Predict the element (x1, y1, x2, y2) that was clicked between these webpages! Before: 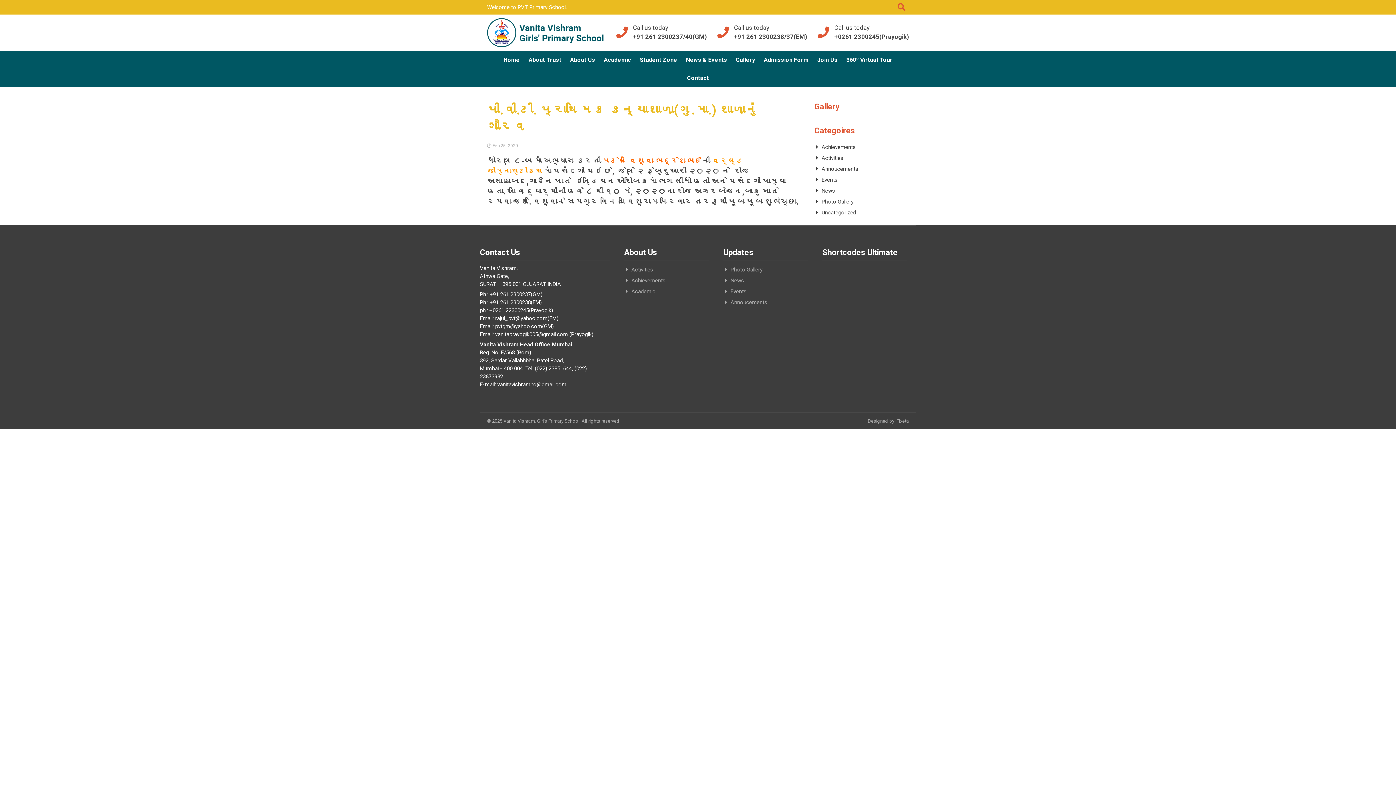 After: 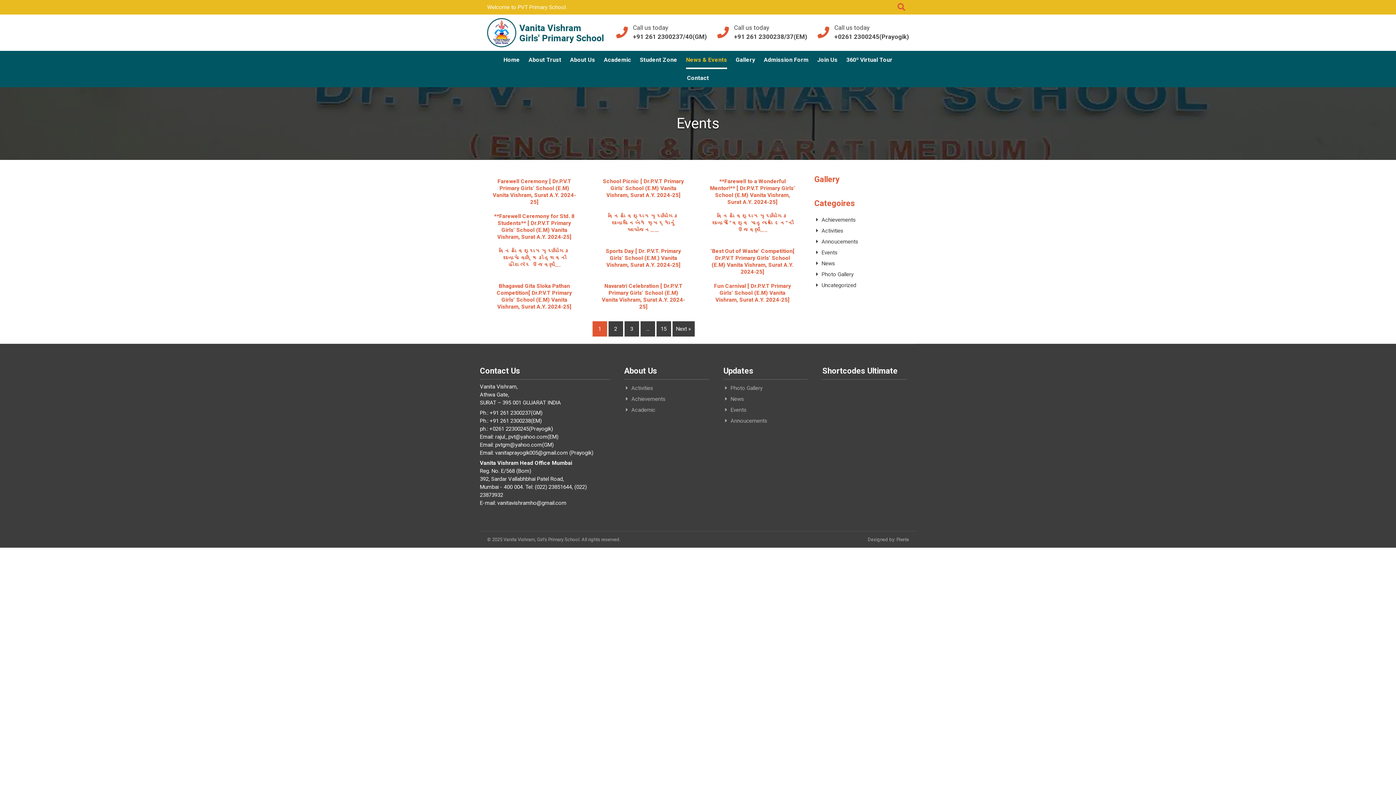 Action: label: Events bbox: (723, 286, 808, 297)